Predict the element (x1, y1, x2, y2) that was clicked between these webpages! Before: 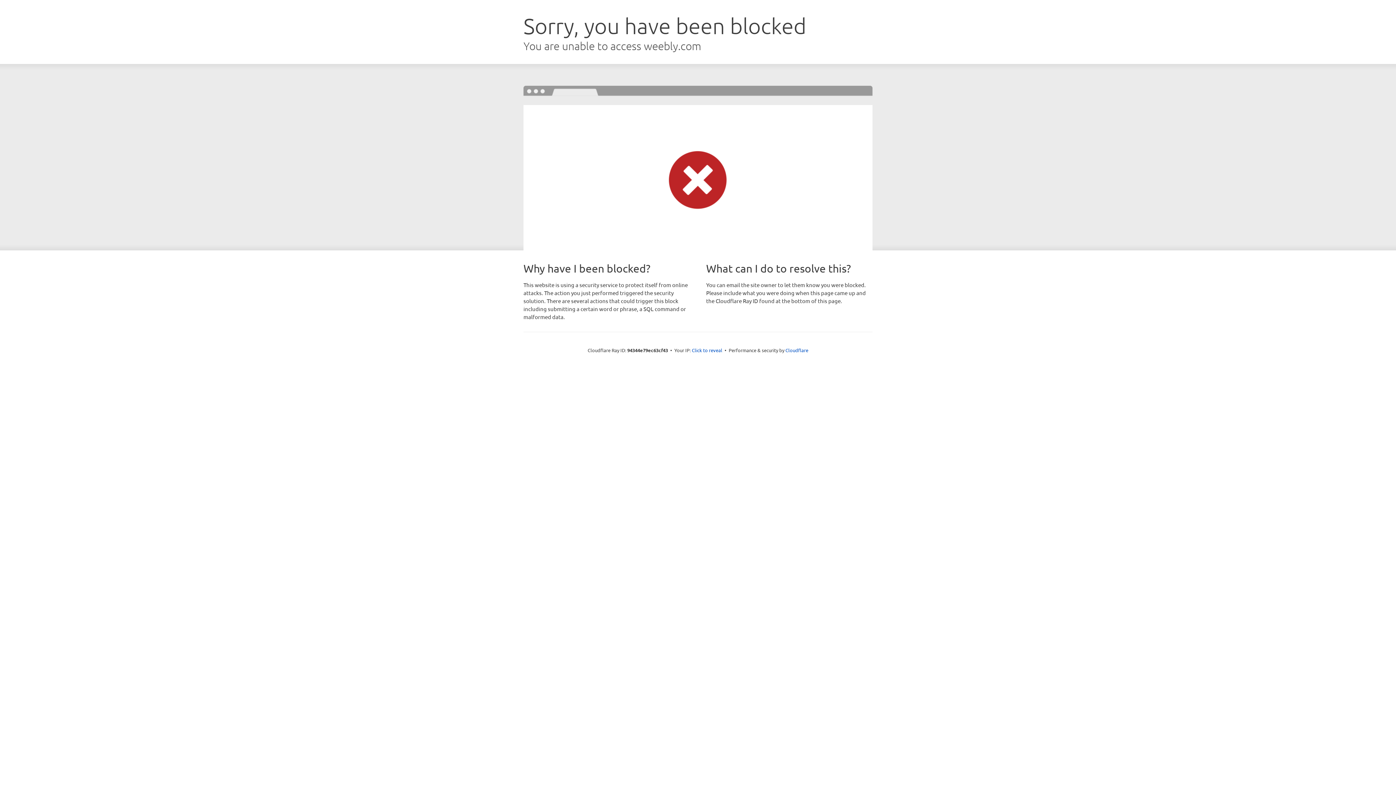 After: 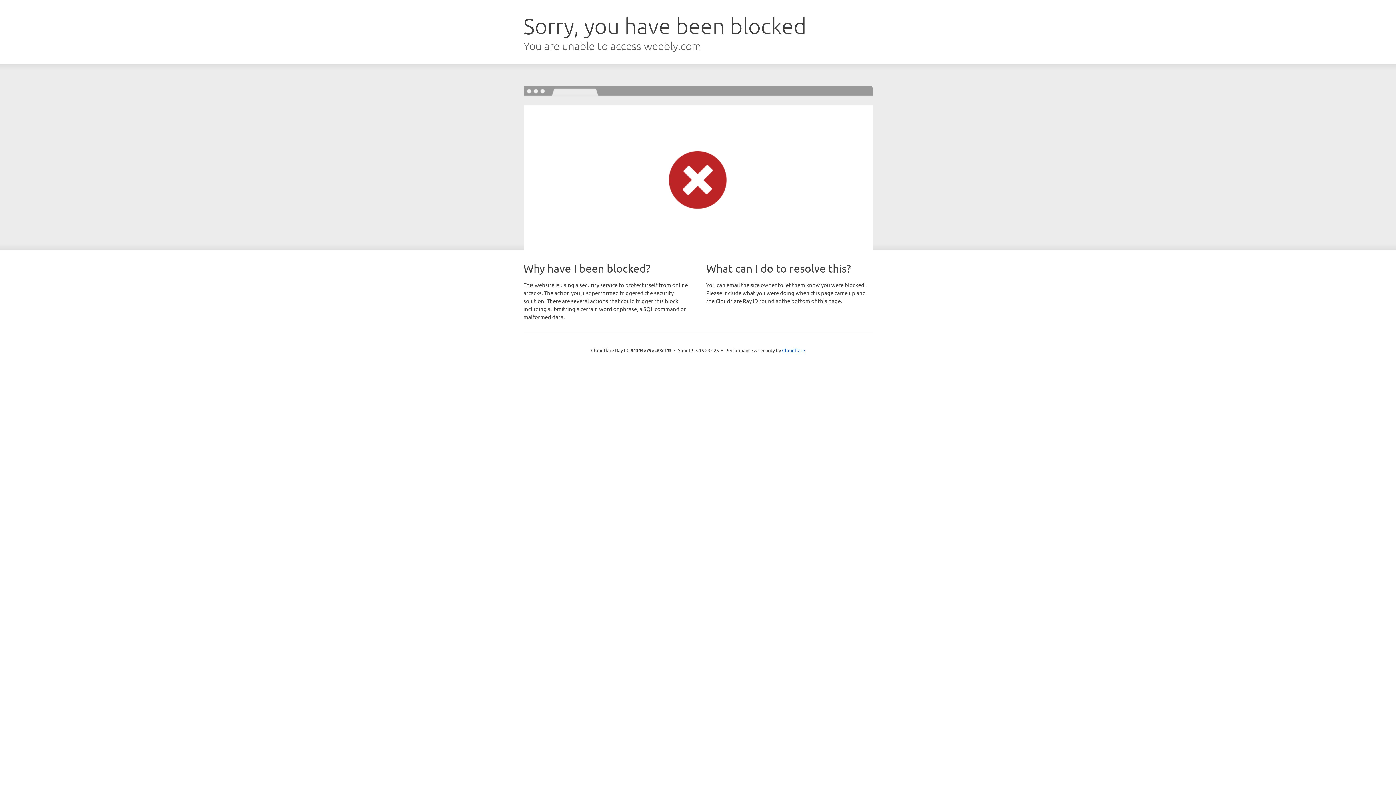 Action: label: Click to reveal bbox: (692, 346, 722, 353)